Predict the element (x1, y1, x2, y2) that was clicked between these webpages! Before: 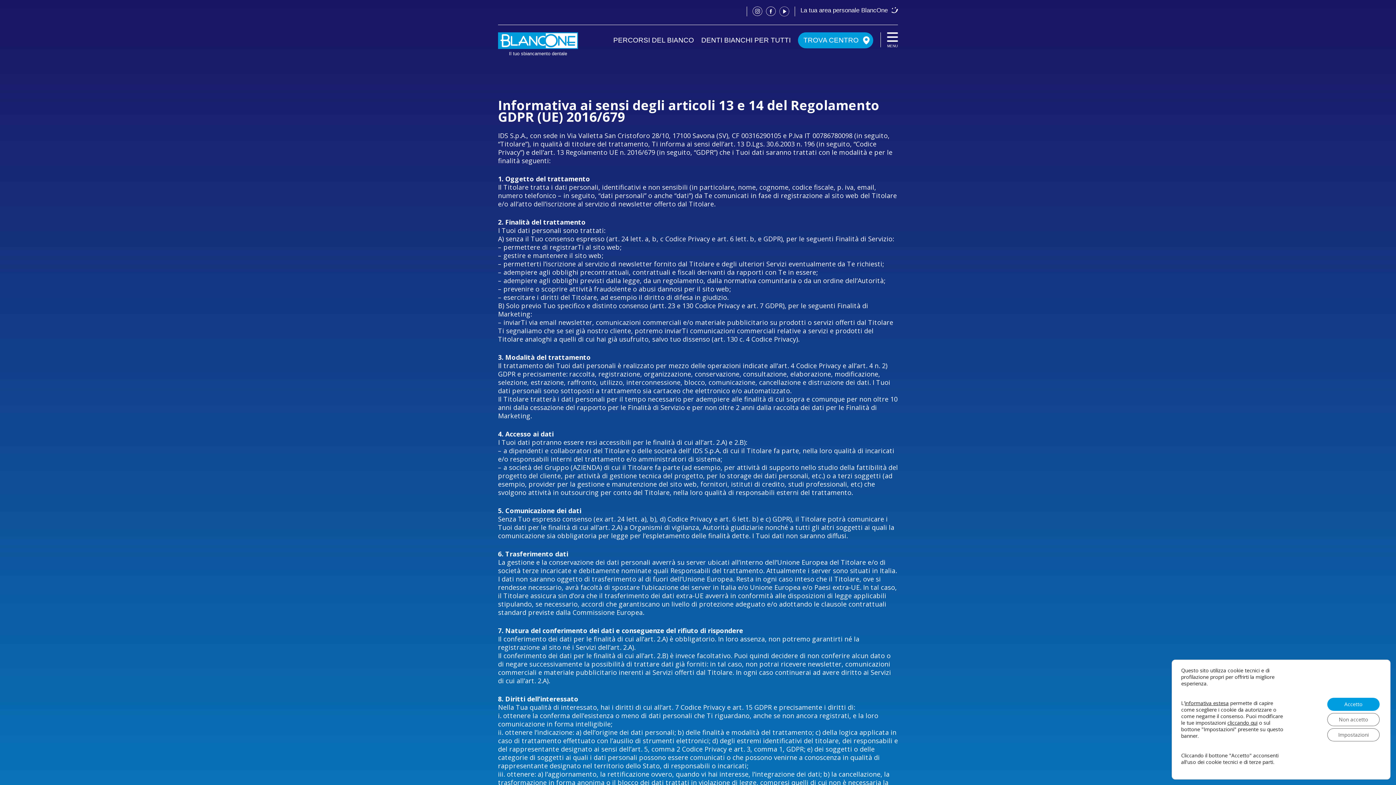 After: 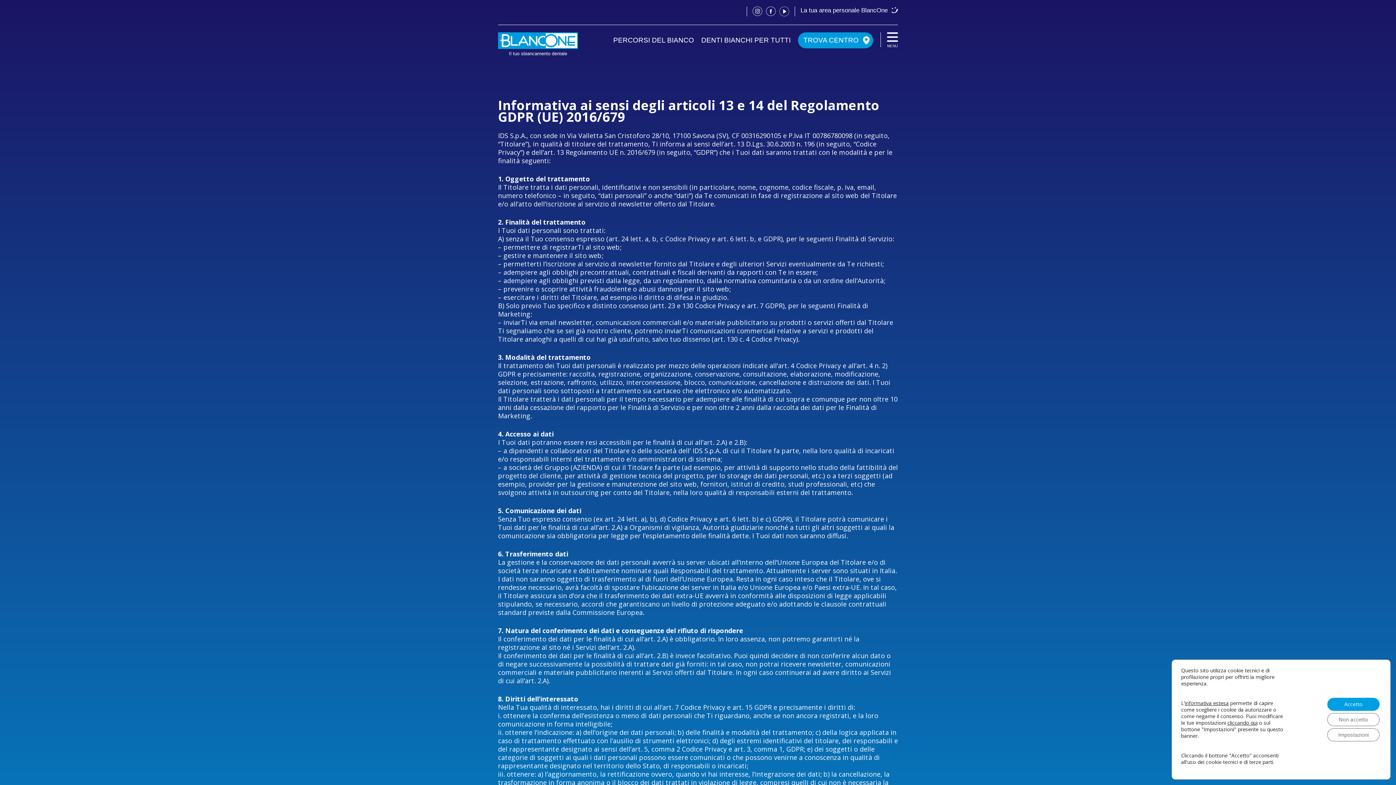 Action: label: informativa estesa bbox: (1185, 700, 1229, 706)